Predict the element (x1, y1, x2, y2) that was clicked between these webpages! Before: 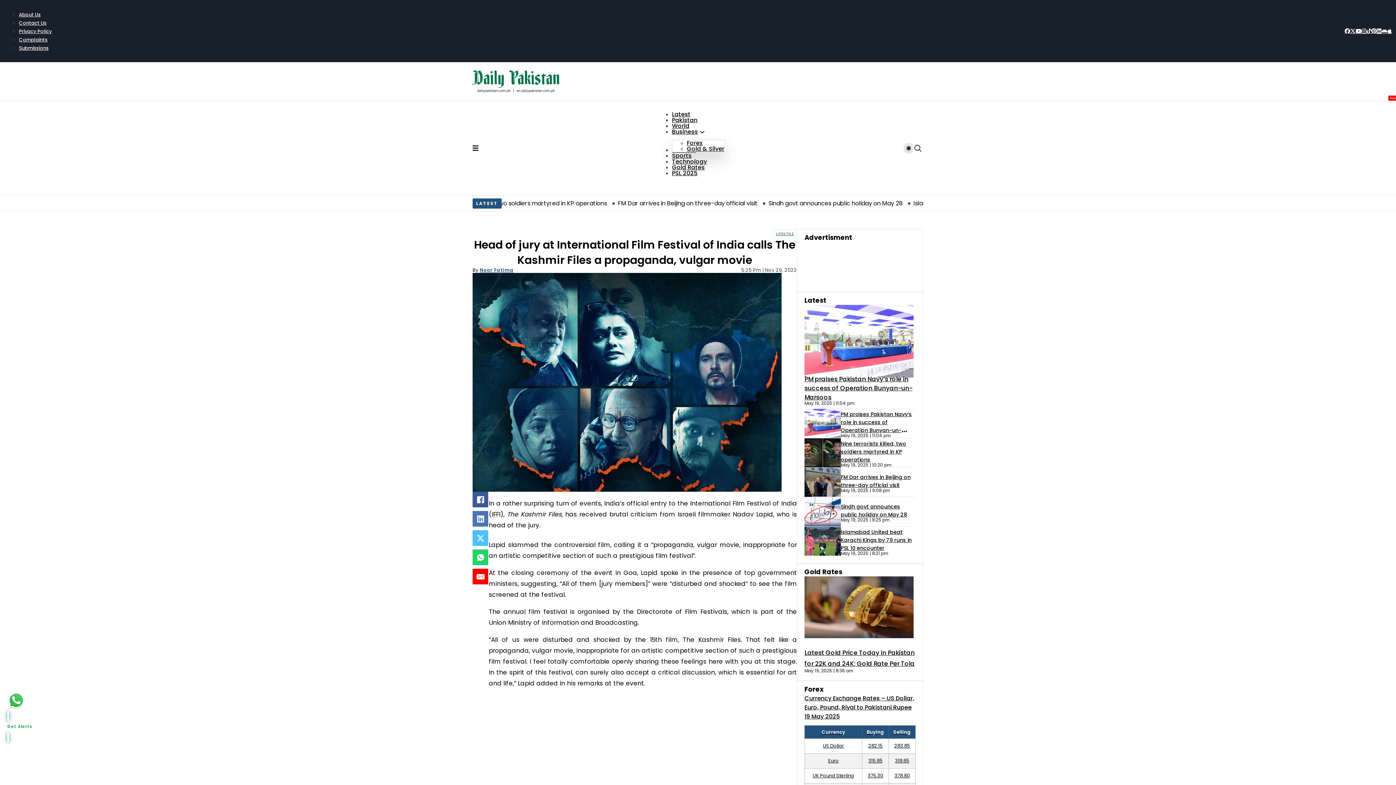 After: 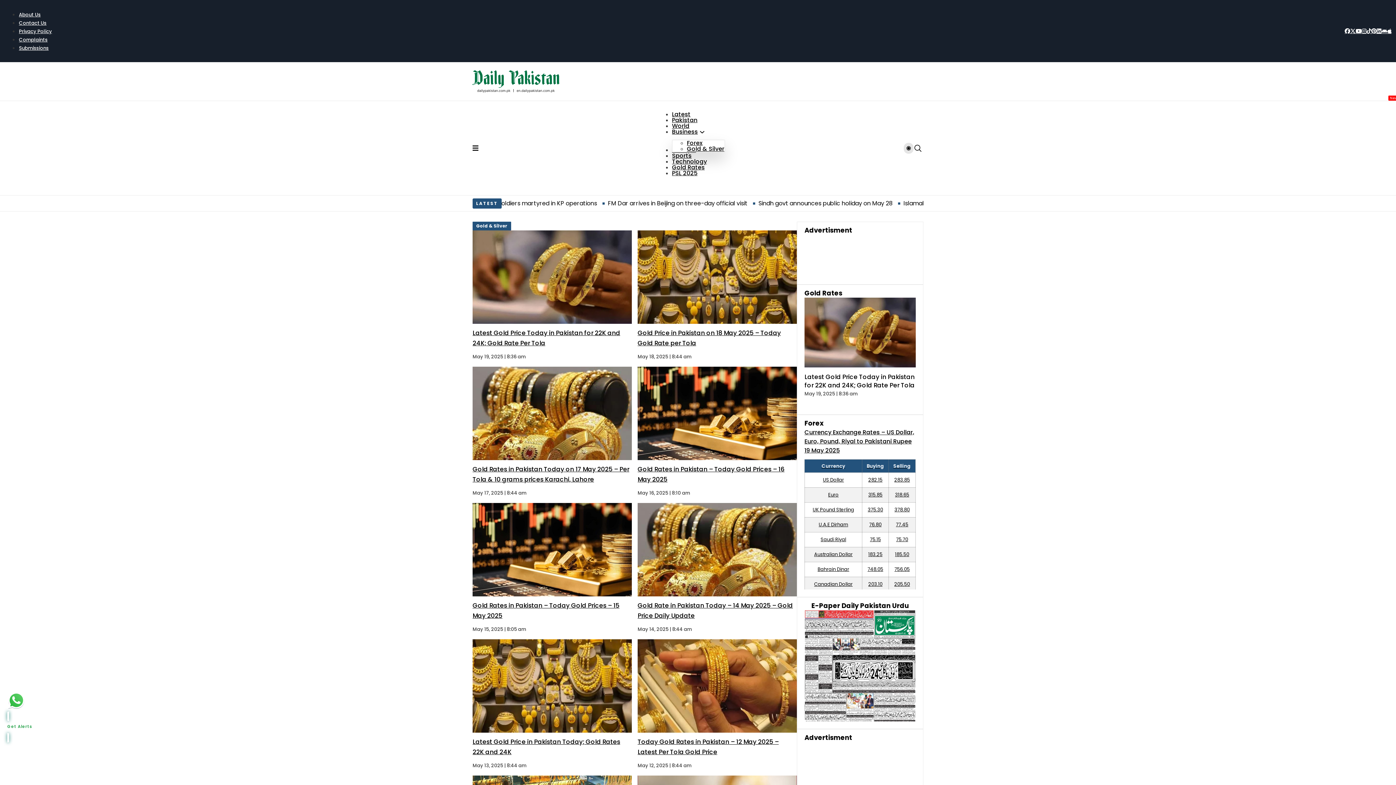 Action: bbox: (687, 141, 724, 156) label: Gold & Silver